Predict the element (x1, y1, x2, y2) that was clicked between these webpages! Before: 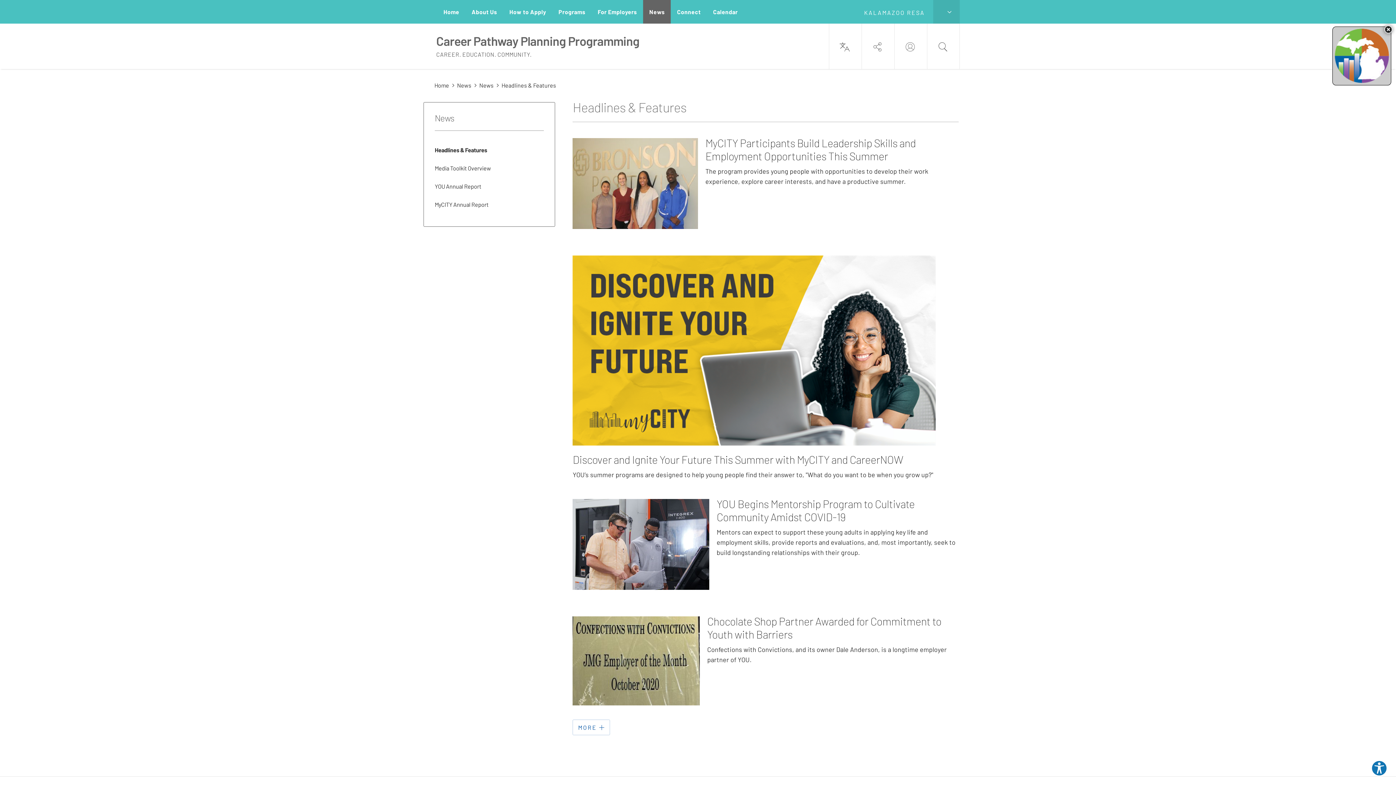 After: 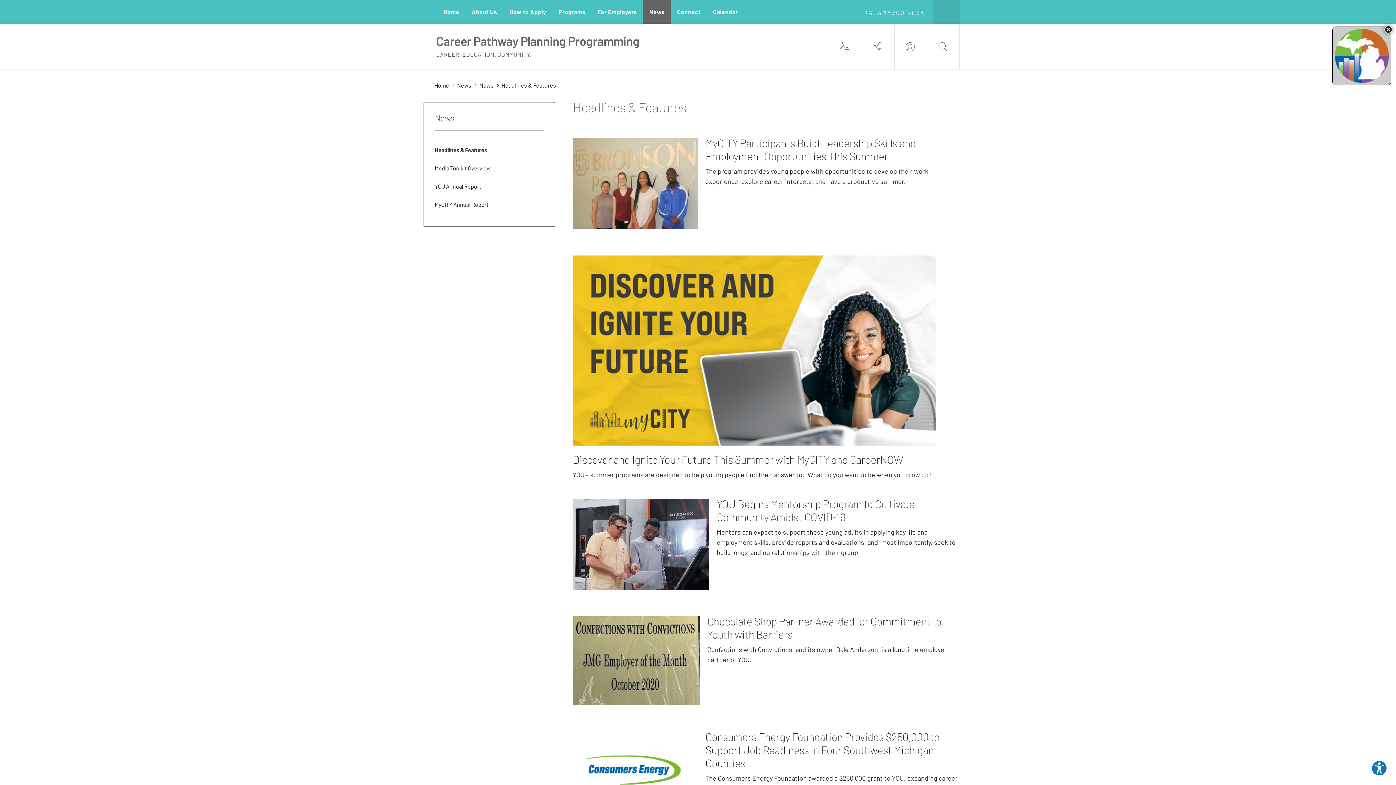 Action: bbox: (572, 720, 609, 734) label: Go to more records